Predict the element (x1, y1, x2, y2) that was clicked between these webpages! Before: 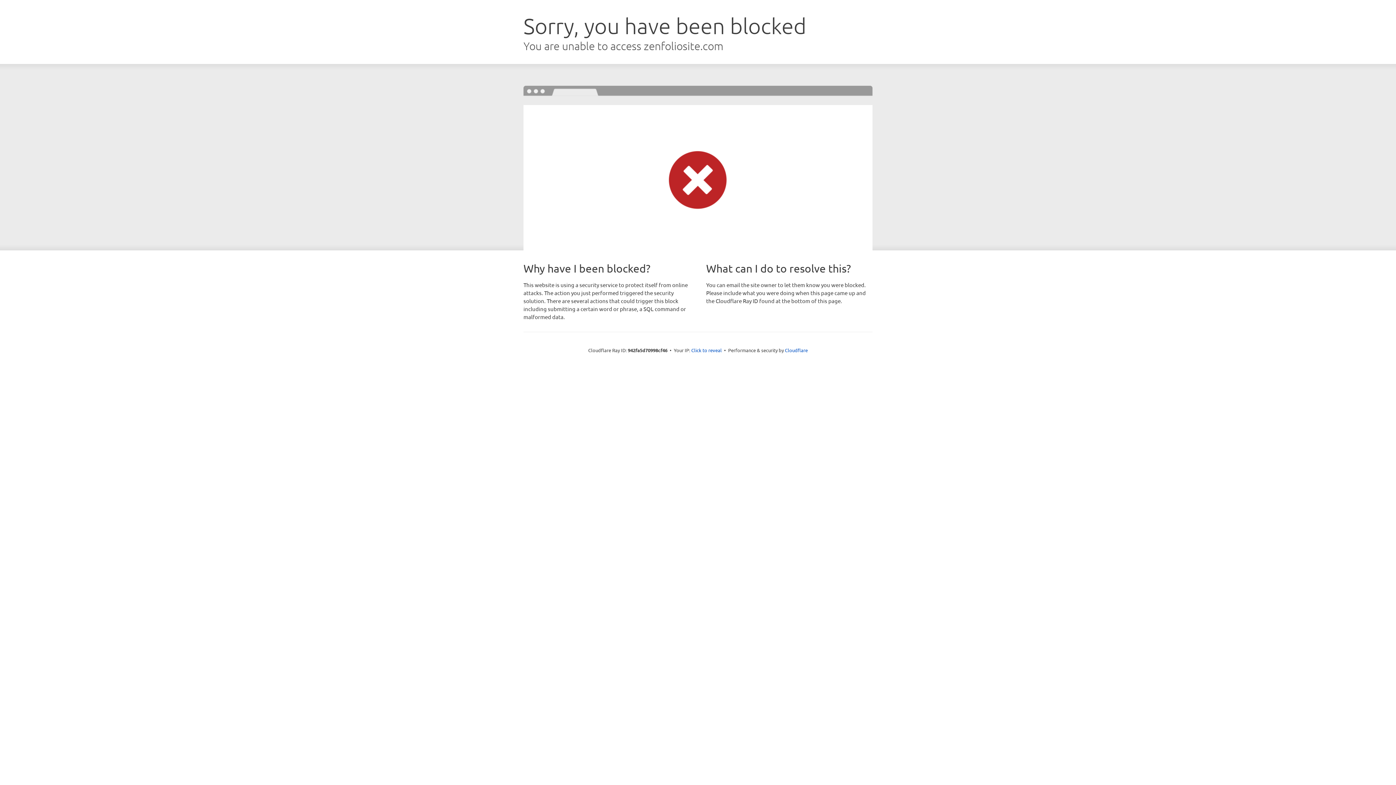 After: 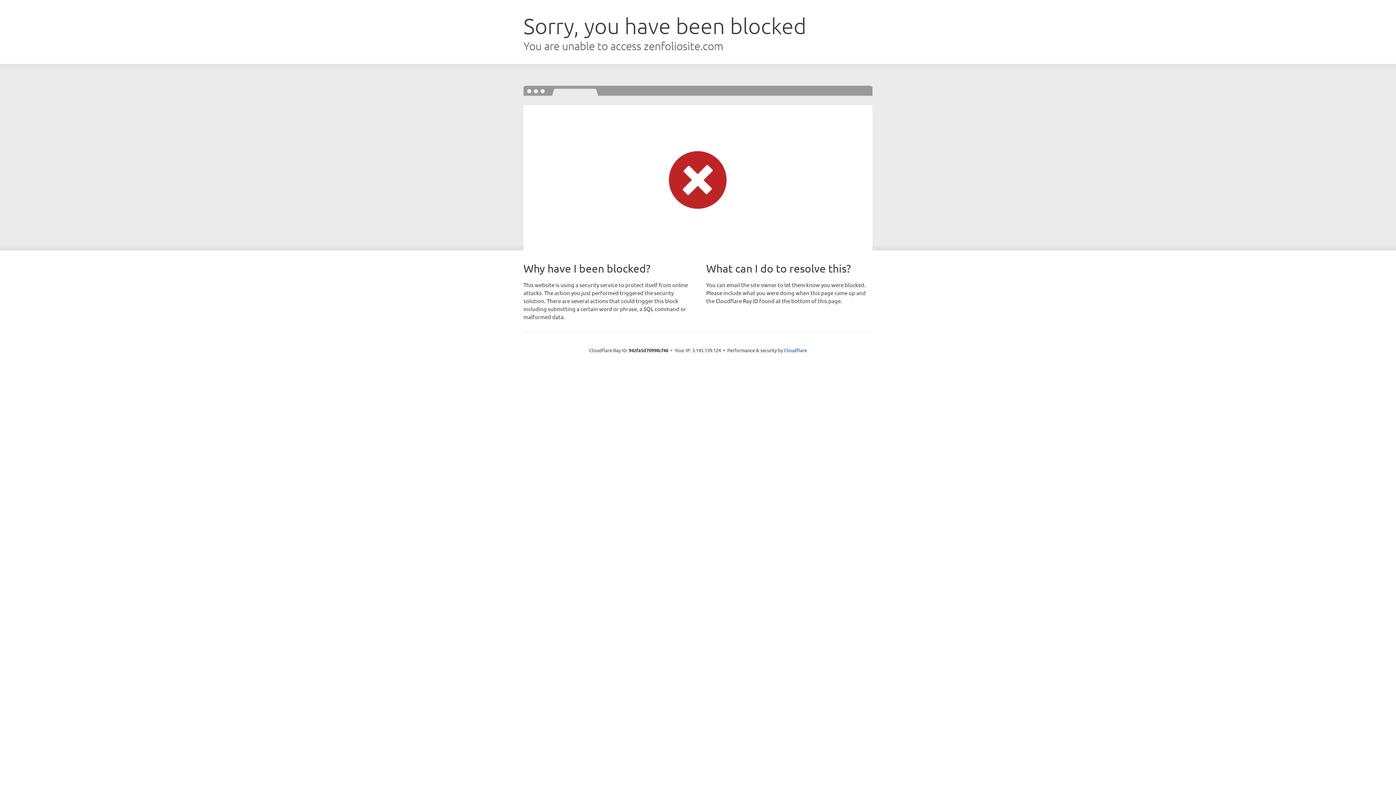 Action: bbox: (691, 346, 722, 353) label: Click to reveal